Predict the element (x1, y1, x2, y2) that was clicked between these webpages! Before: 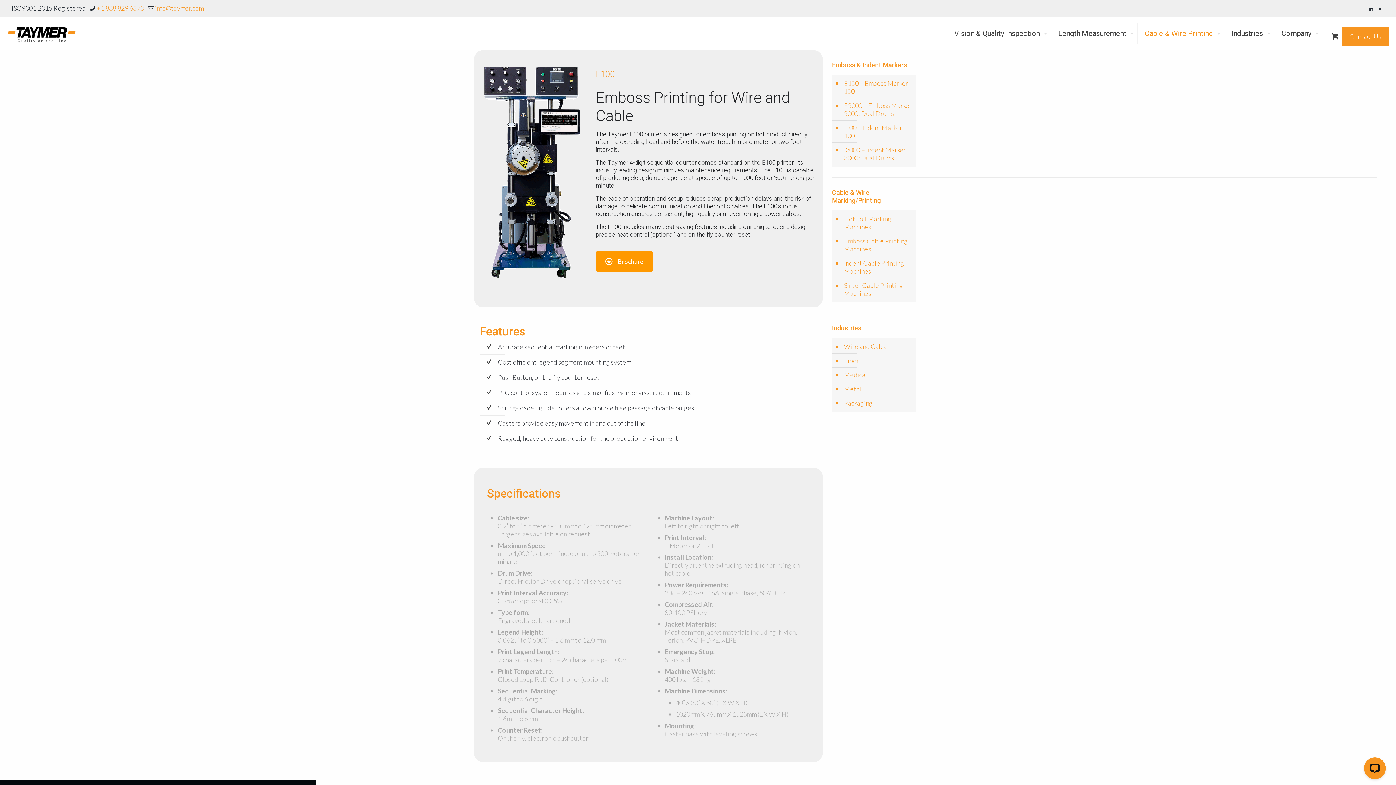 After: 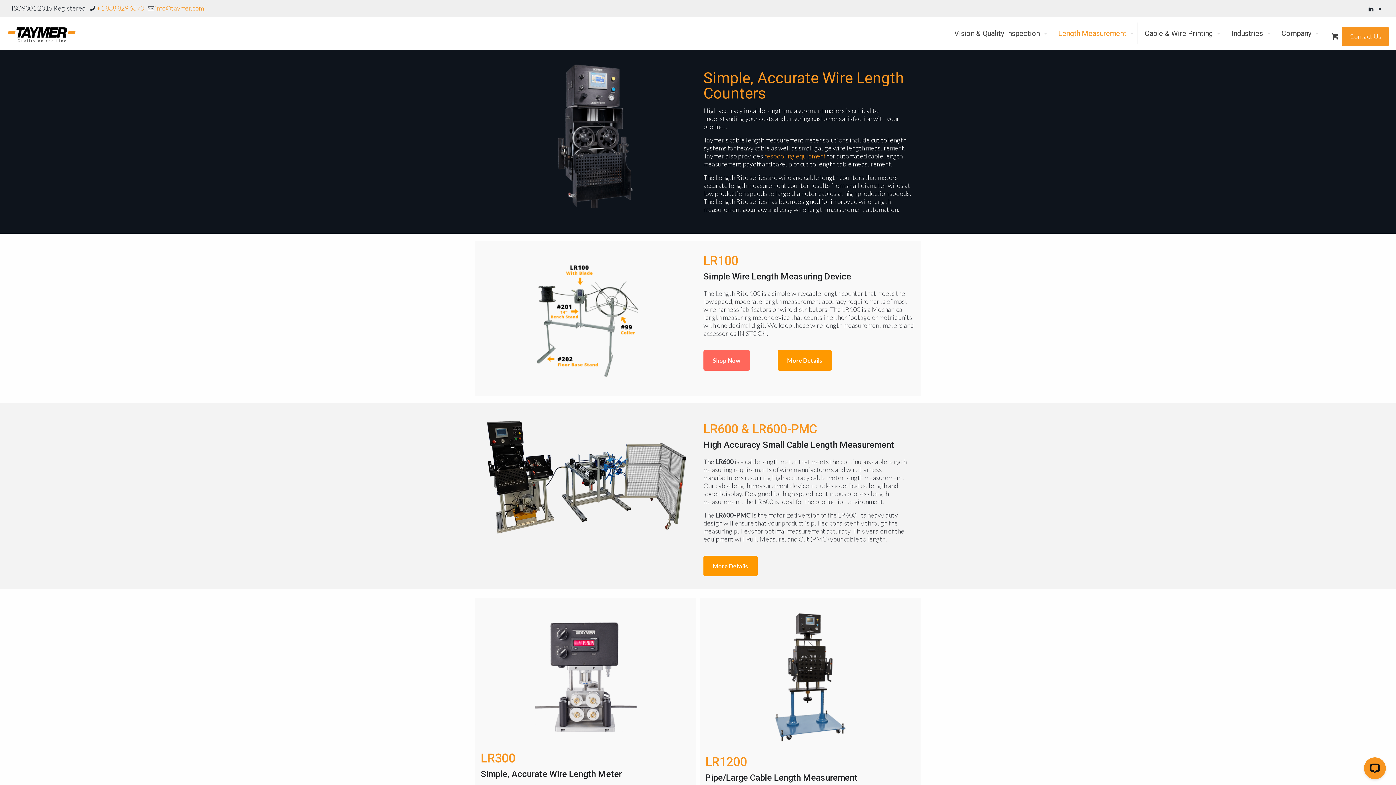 Action: label: Length Measurement bbox: (1051, 17, 1137, 49)